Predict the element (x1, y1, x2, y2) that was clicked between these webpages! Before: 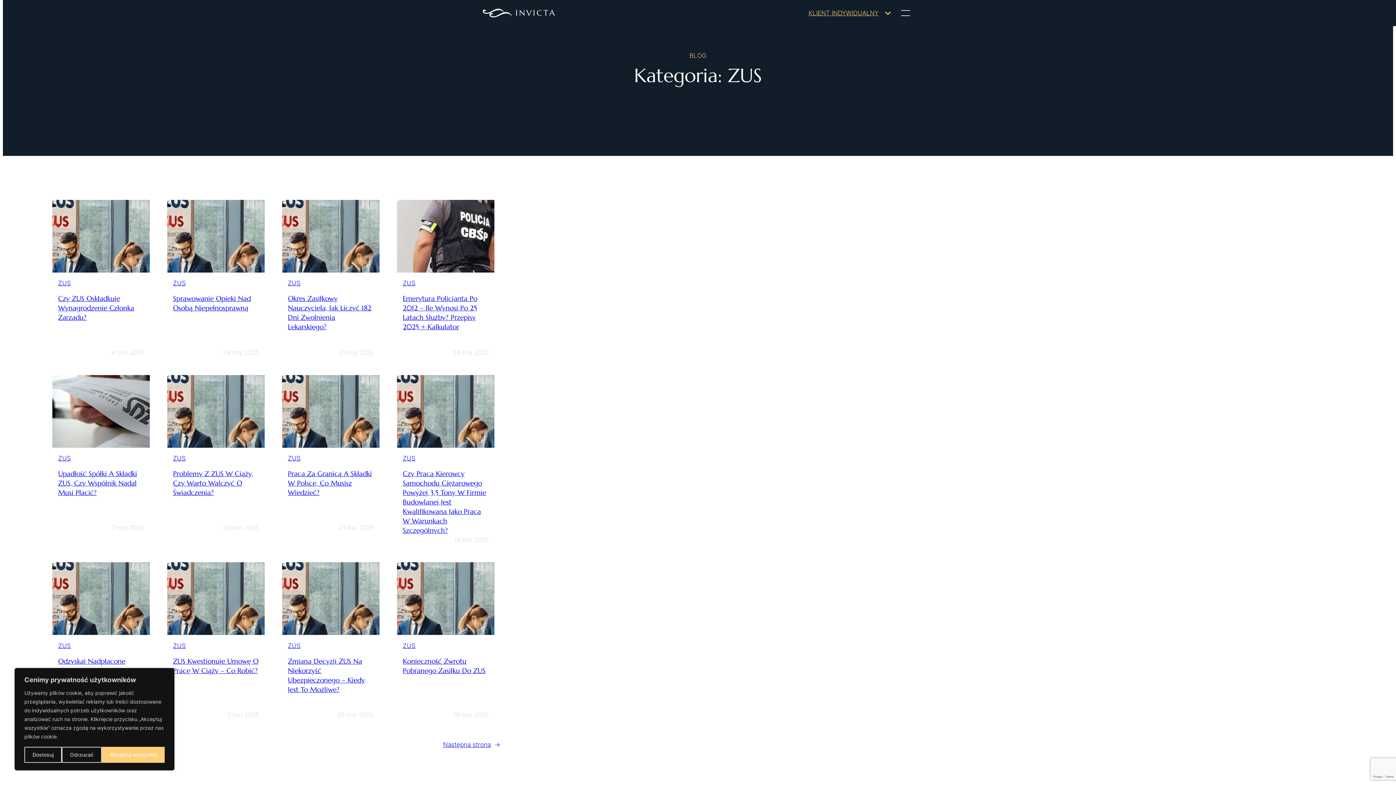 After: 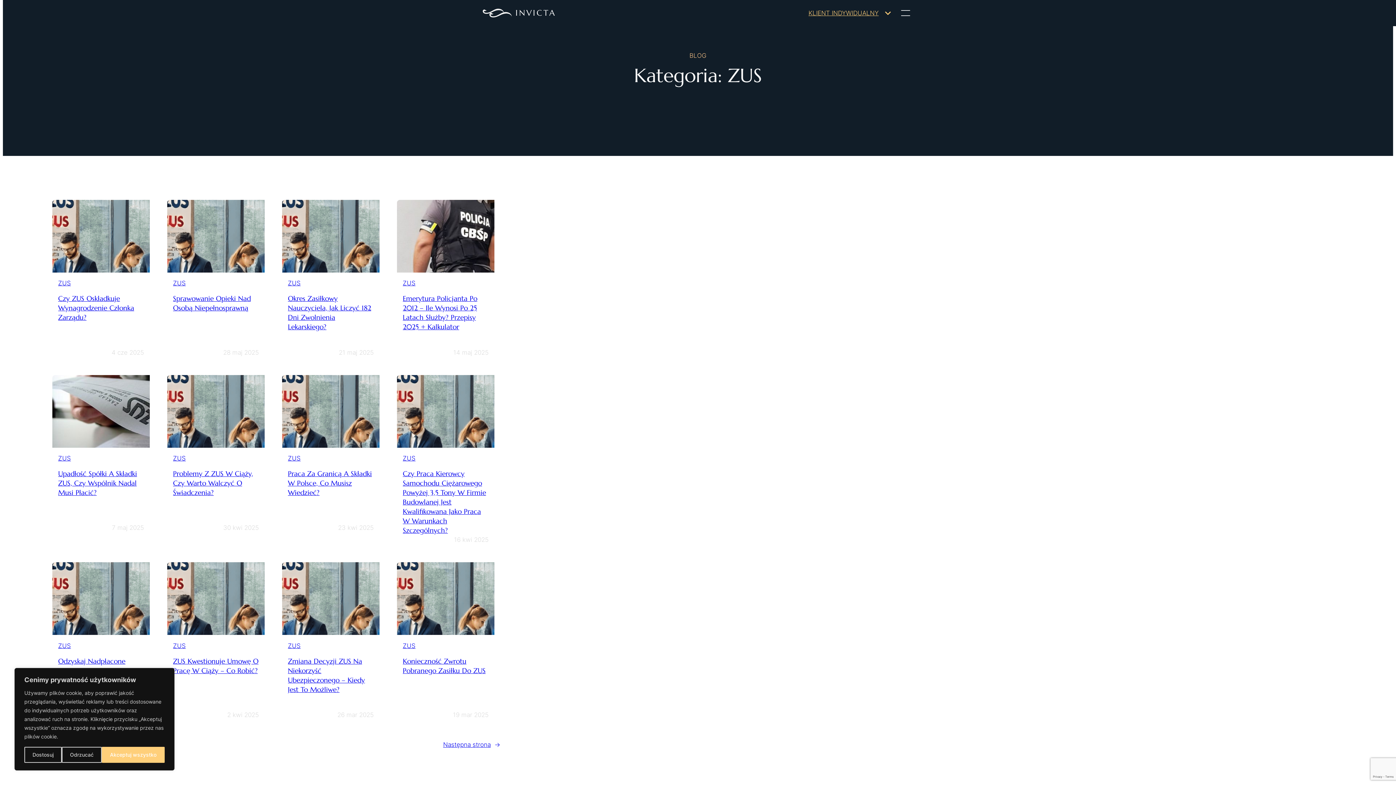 Action: bbox: (173, 279, 185, 287) label: ZUS